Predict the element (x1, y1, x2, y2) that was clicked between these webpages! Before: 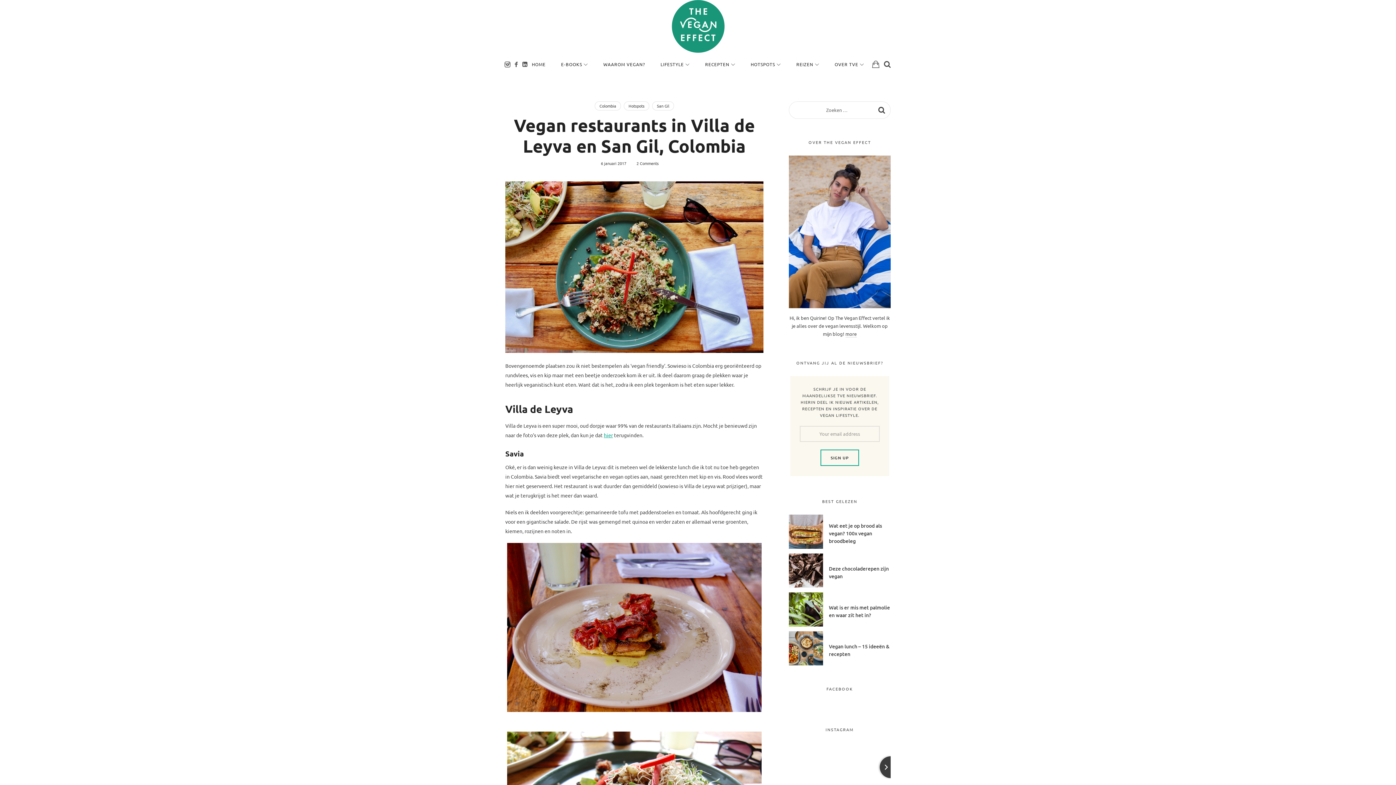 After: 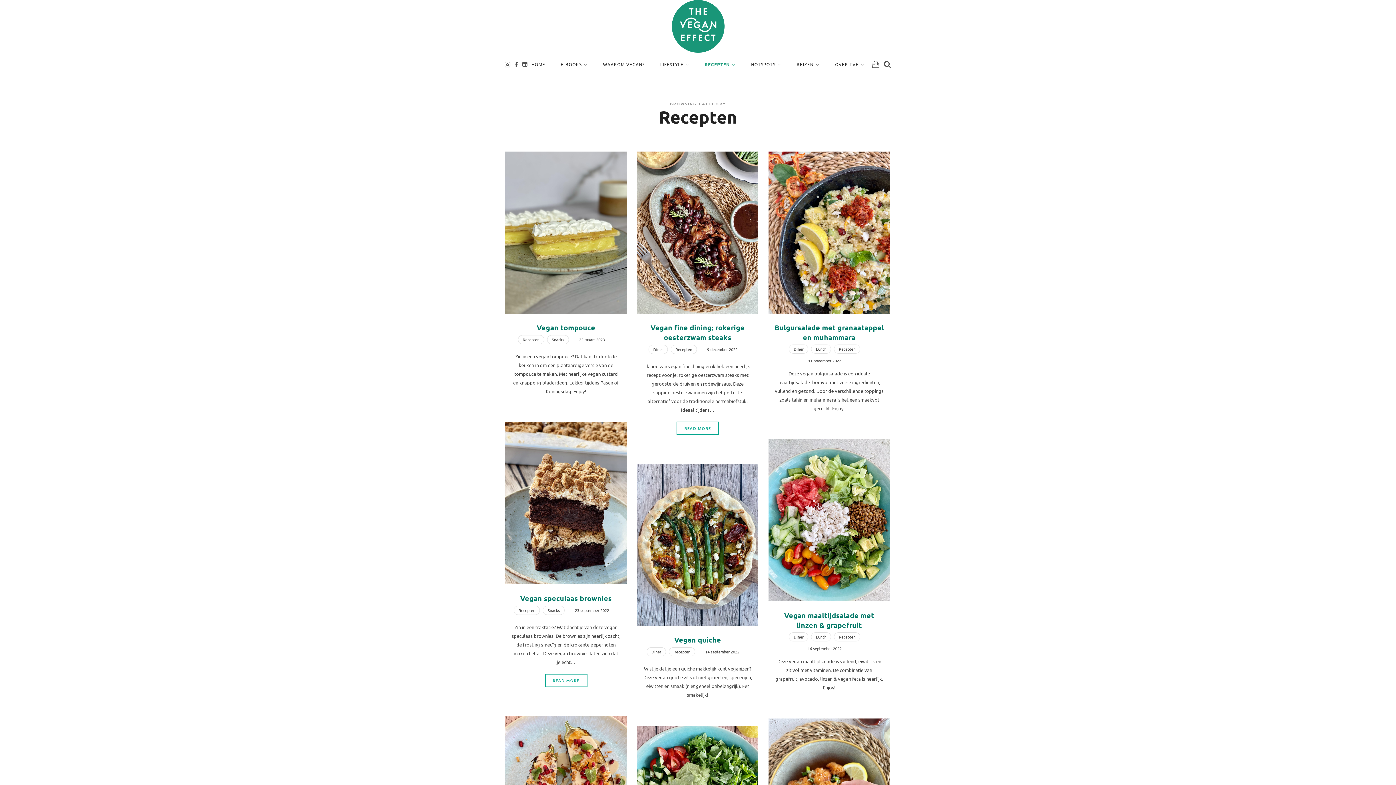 Action: bbox: (705, 52, 735, 76) label: RECEPTEN